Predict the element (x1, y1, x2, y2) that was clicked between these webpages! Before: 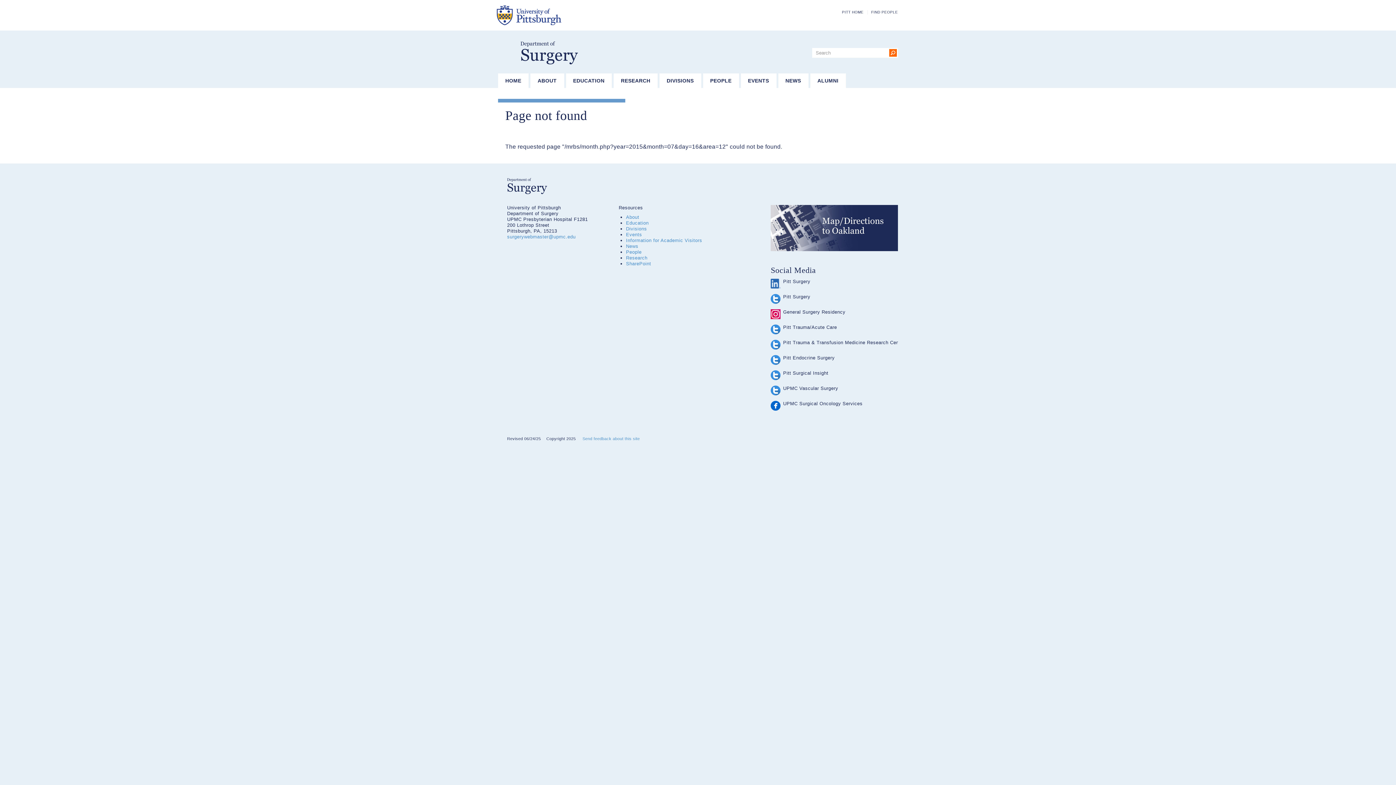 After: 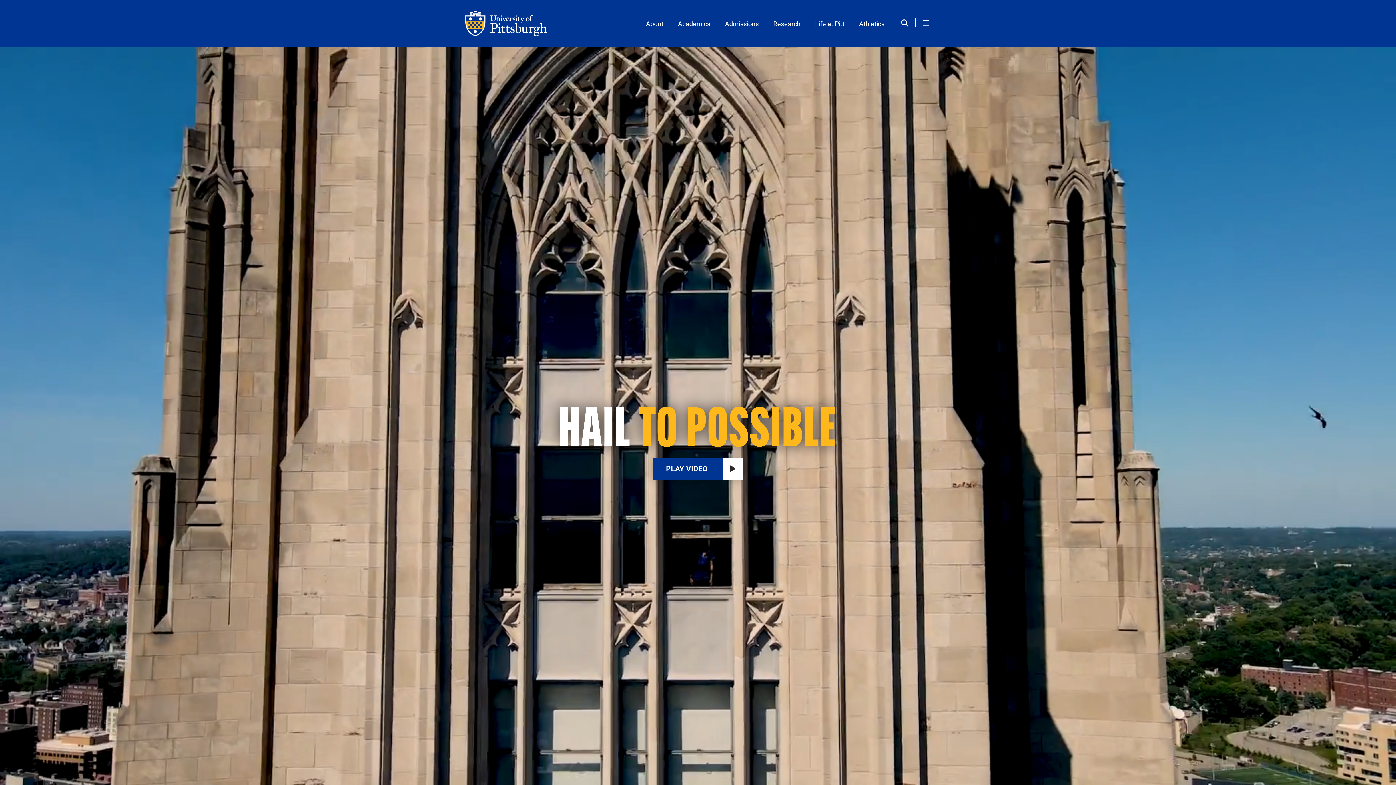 Action: label: PITT HOME bbox: (838, 10, 867, 14)